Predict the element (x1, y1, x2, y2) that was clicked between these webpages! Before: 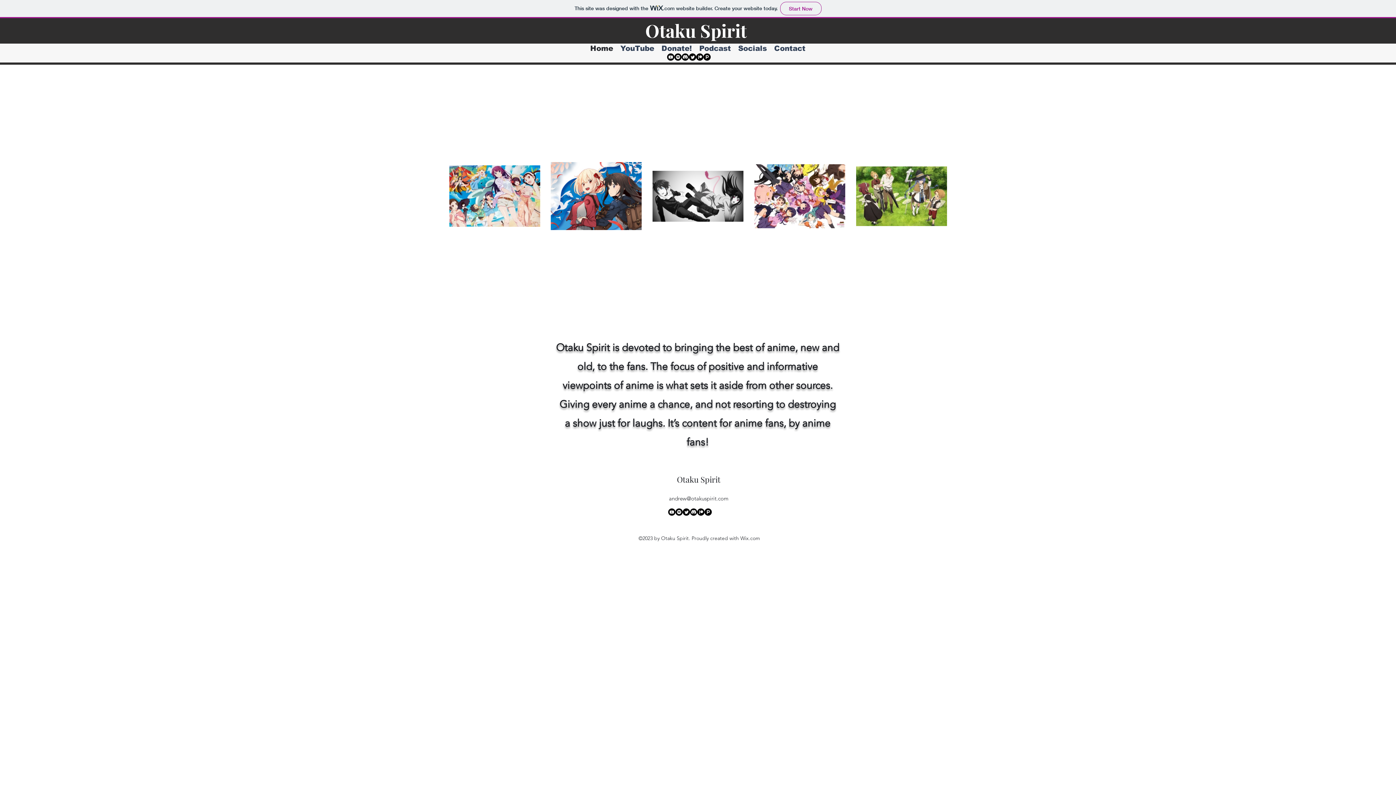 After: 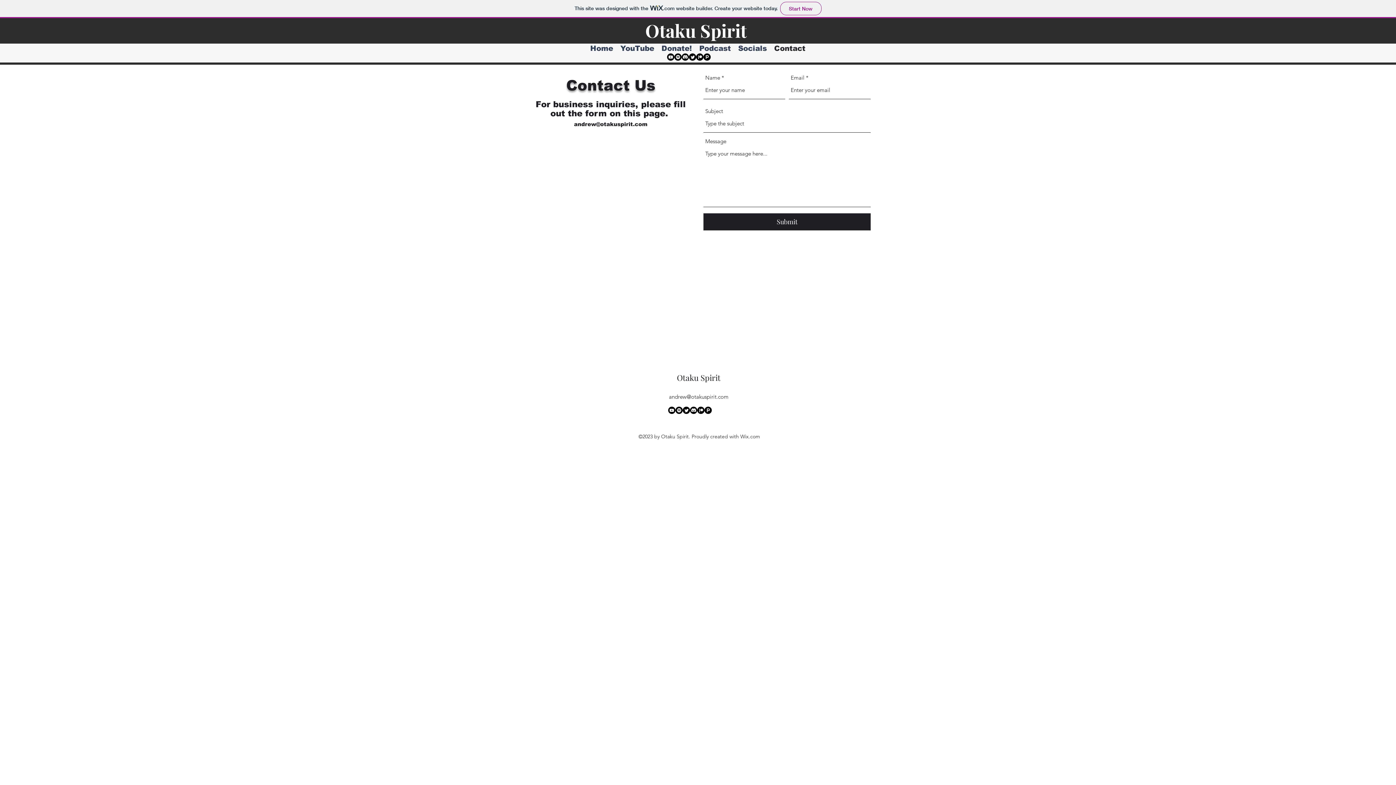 Action: label: Contact bbox: (770, 42, 809, 53)